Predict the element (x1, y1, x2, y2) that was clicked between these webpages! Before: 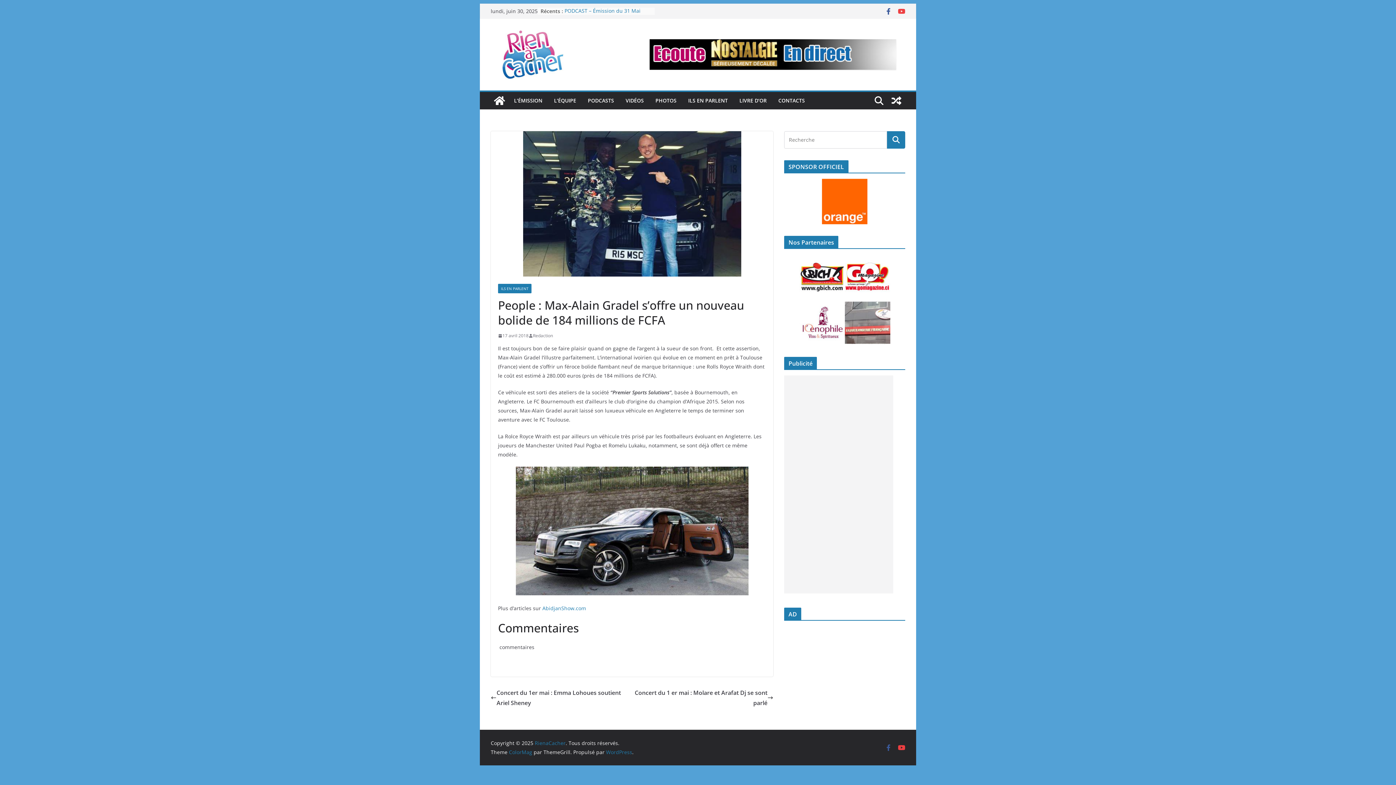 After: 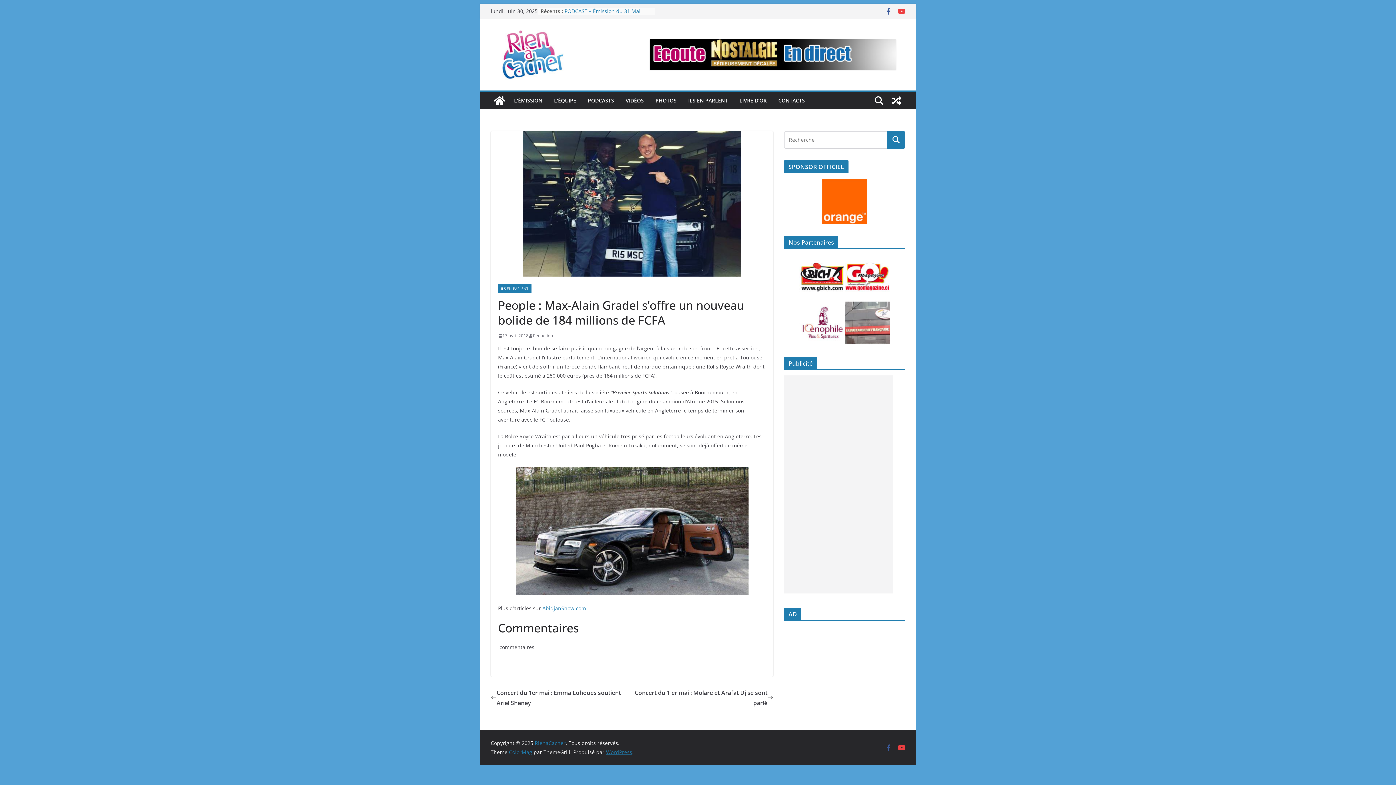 Action: bbox: (606, 749, 632, 755) label: WordPress